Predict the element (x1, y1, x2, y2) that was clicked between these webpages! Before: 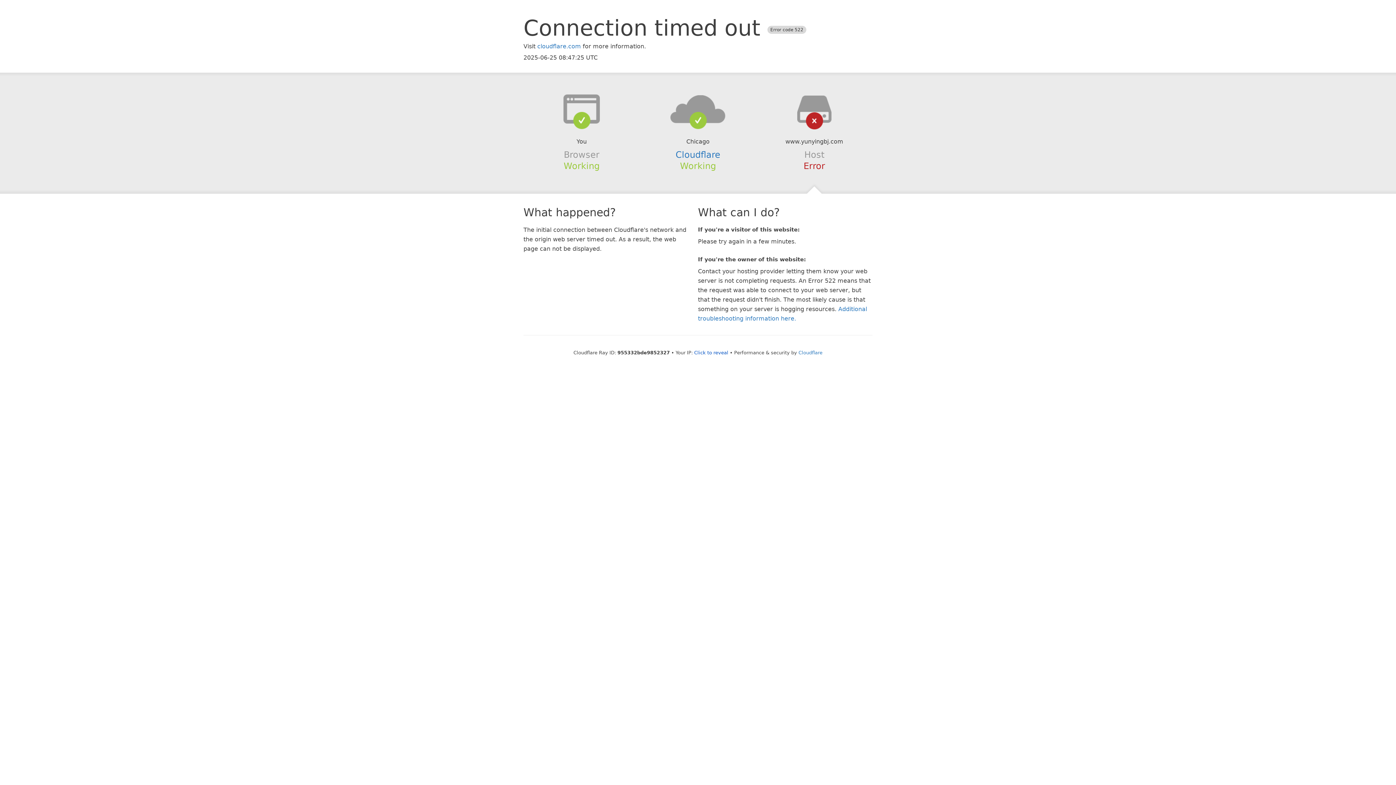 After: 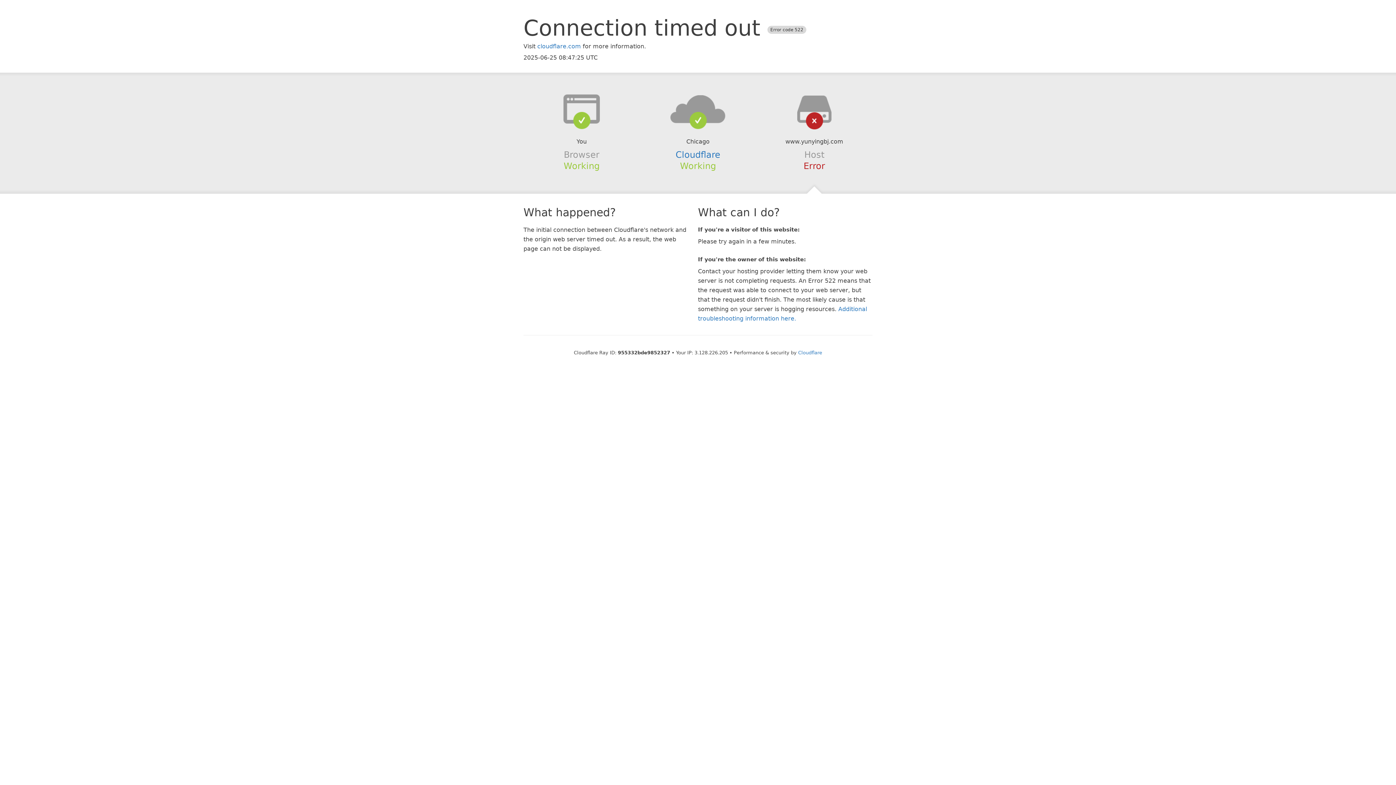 Action: label: Click to reveal bbox: (694, 350, 728, 355)